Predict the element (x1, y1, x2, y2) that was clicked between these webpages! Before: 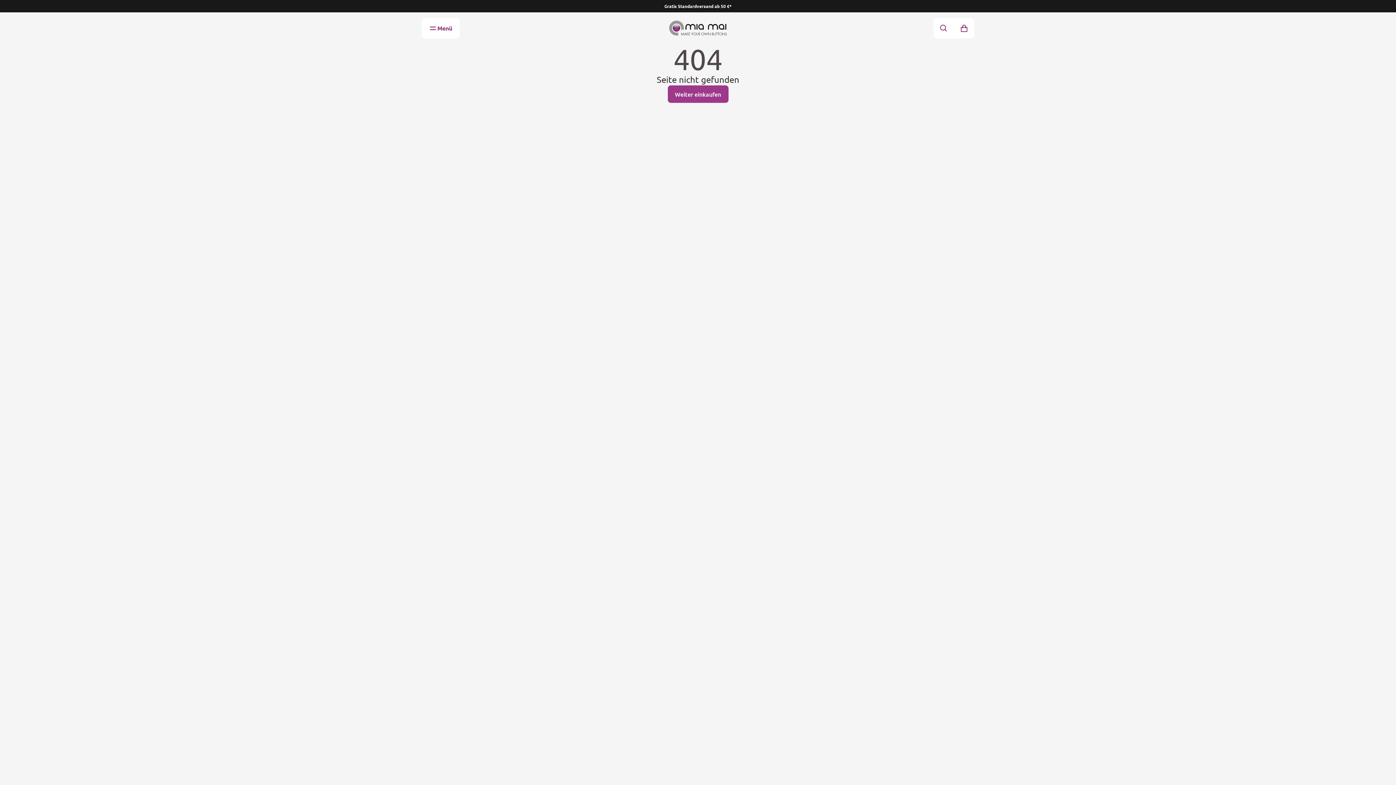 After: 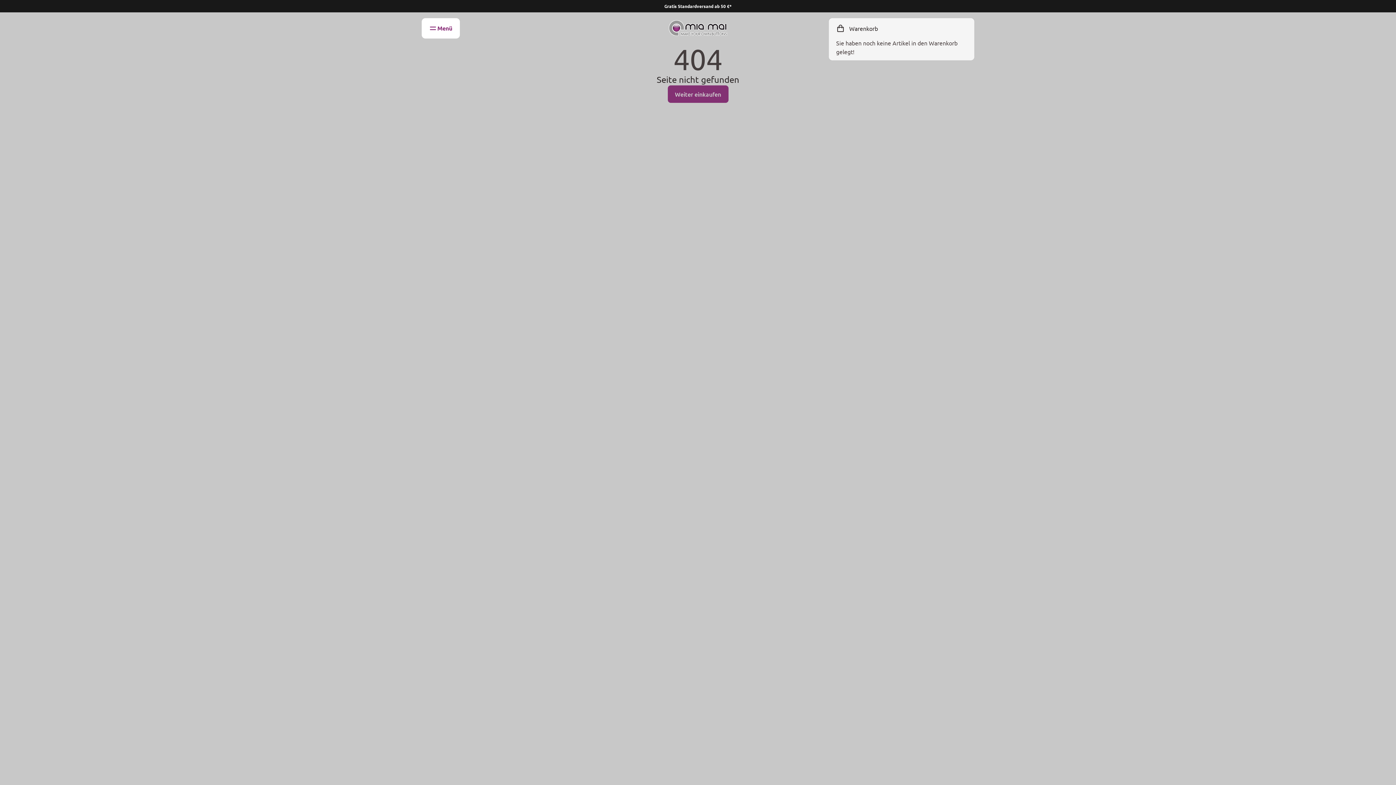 Action: bbox: (955, 19, 973, 37) label: Warenkorb ansehen